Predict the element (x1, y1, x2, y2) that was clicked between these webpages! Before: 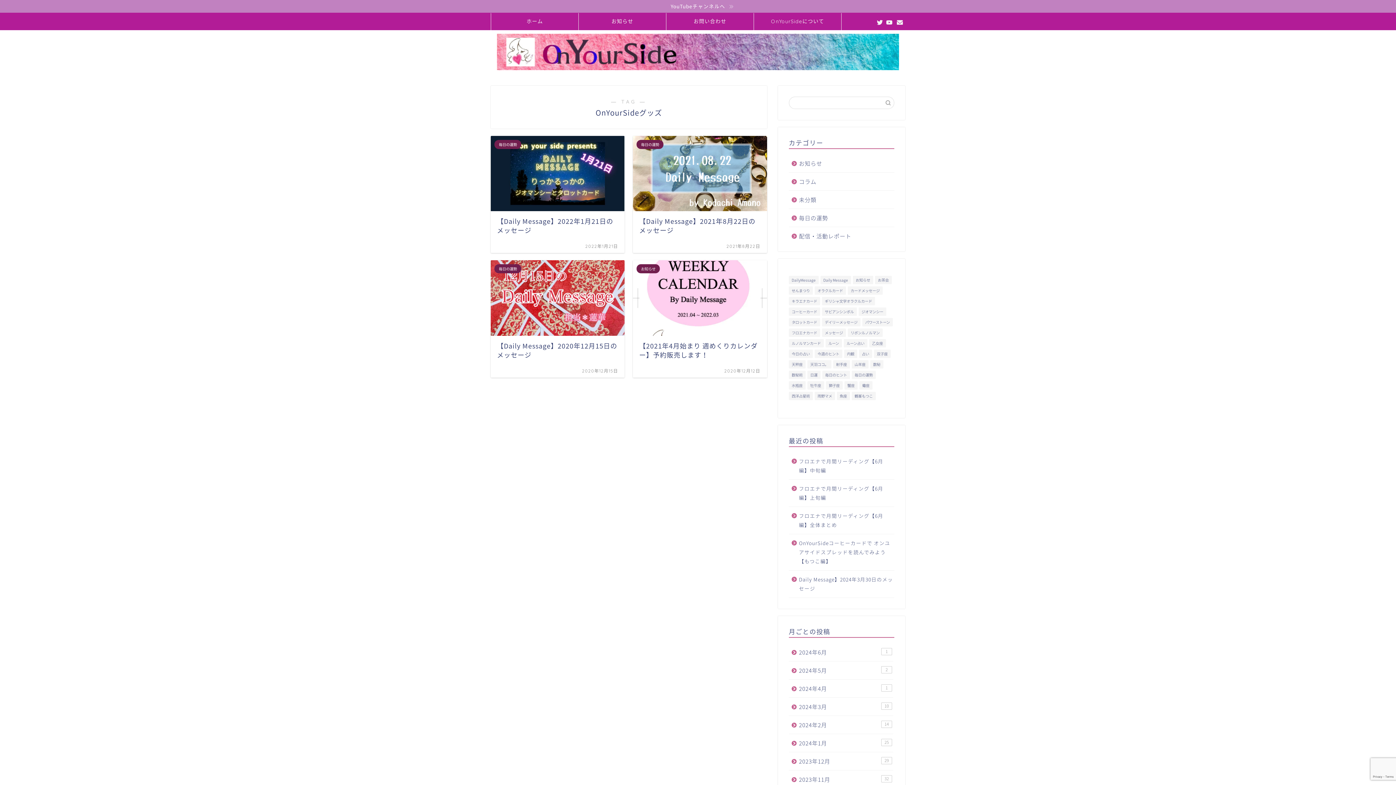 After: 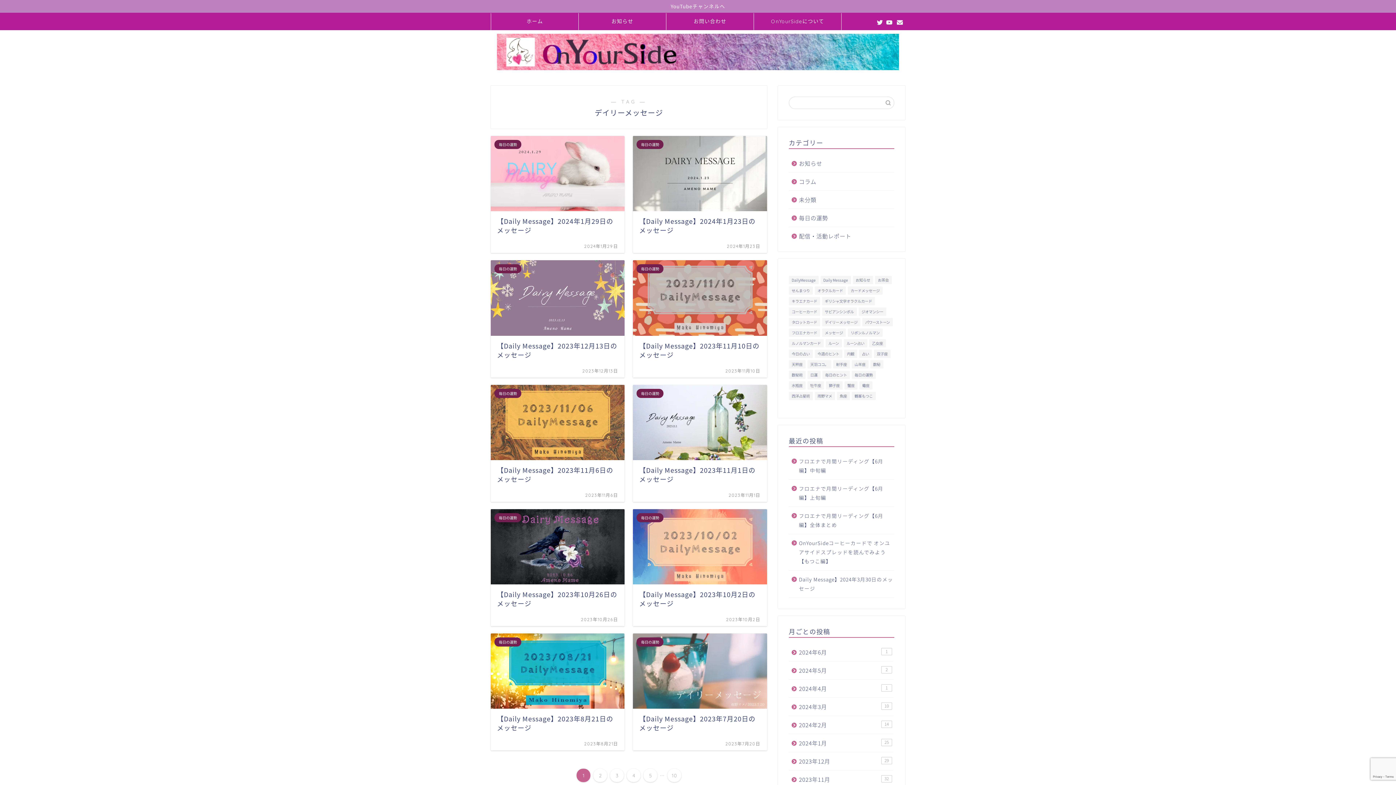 Action: bbox: (822, 318, 860, 326) label: デイリーメッセージ (94個の項目)